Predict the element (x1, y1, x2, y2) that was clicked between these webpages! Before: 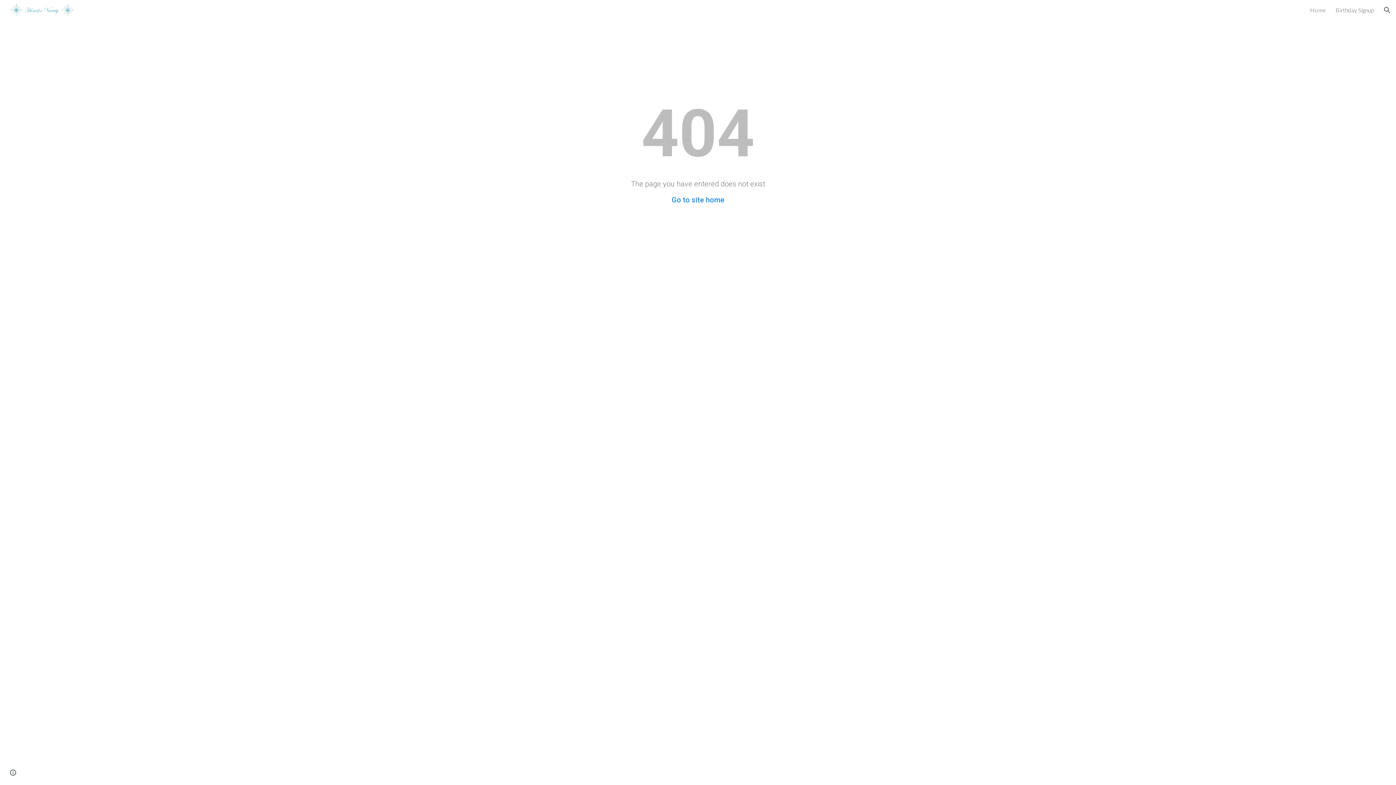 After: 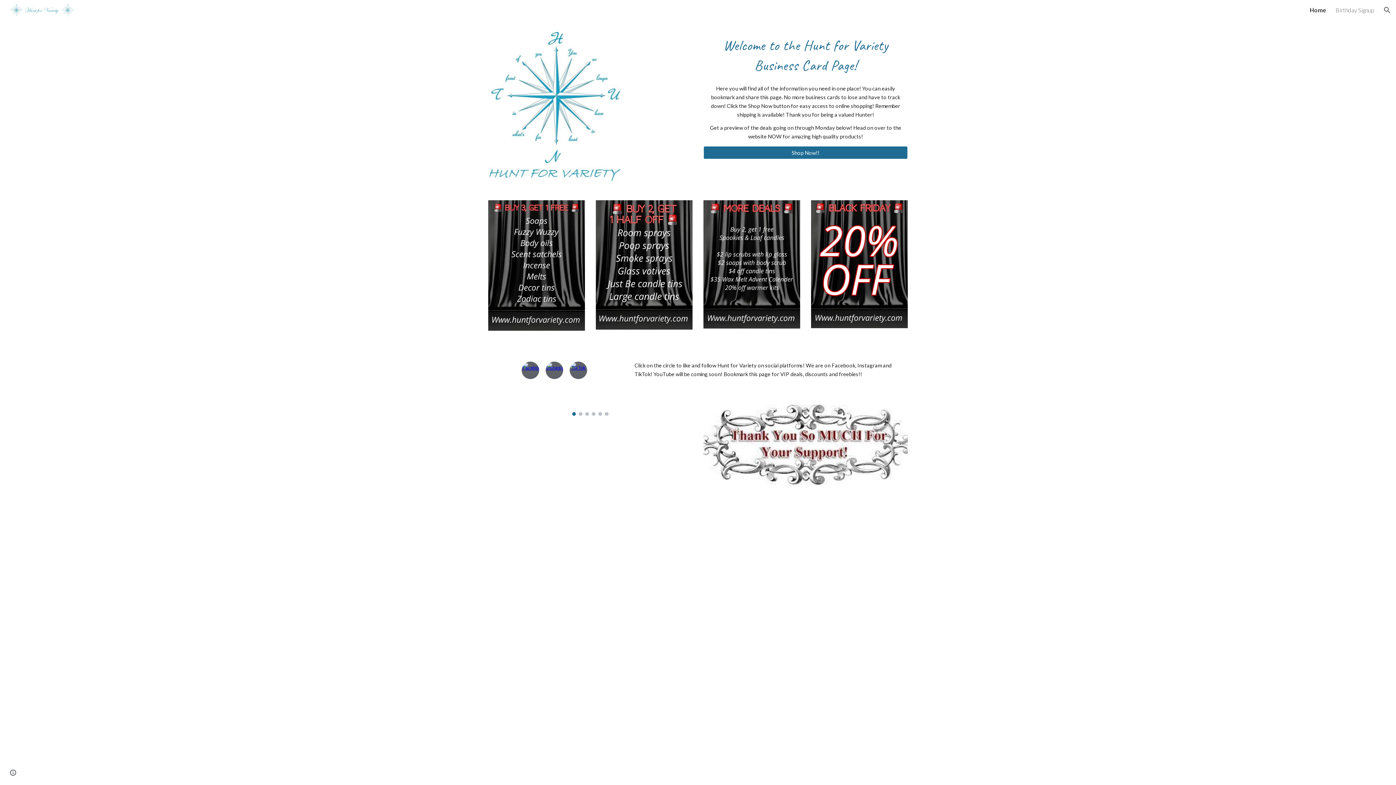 Action: bbox: (1310, 6, 1326, 13) label: Home